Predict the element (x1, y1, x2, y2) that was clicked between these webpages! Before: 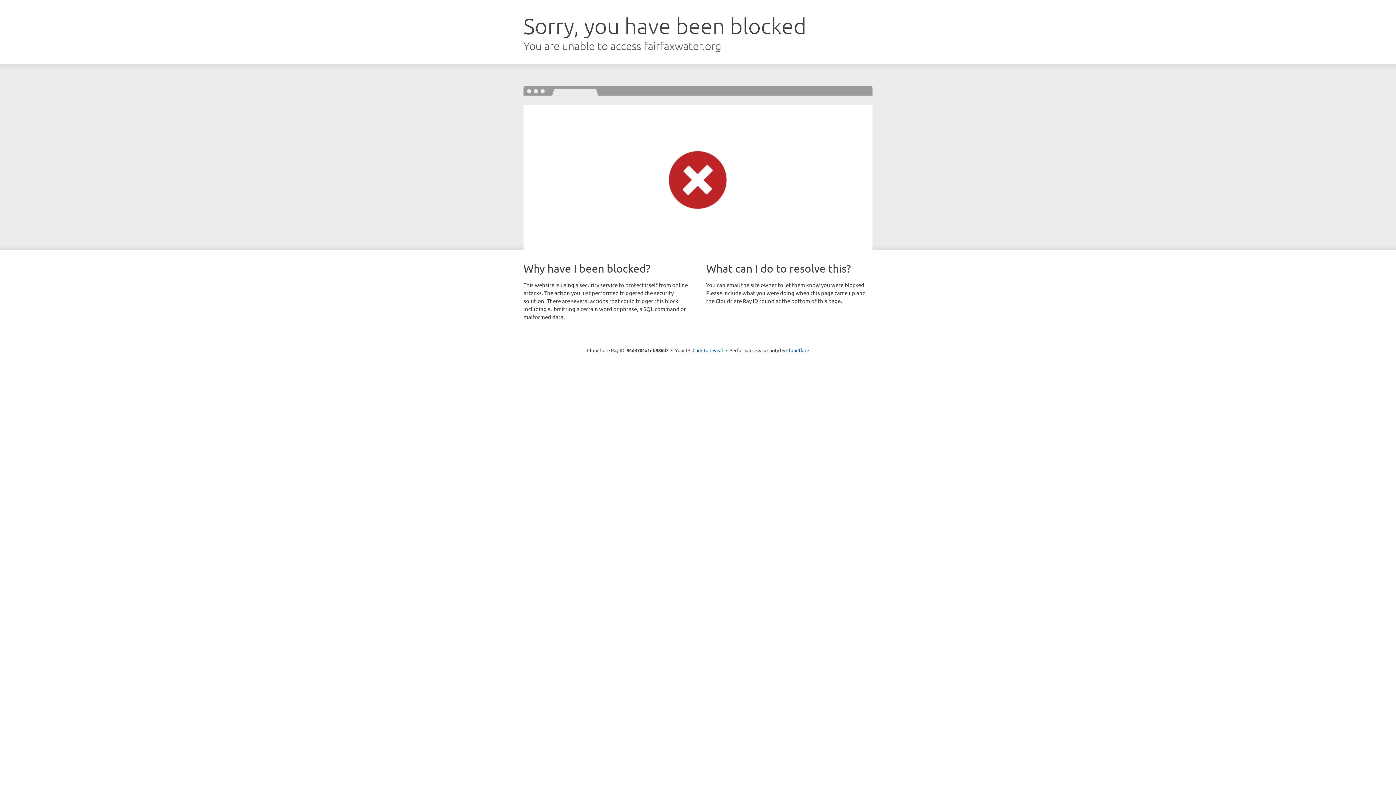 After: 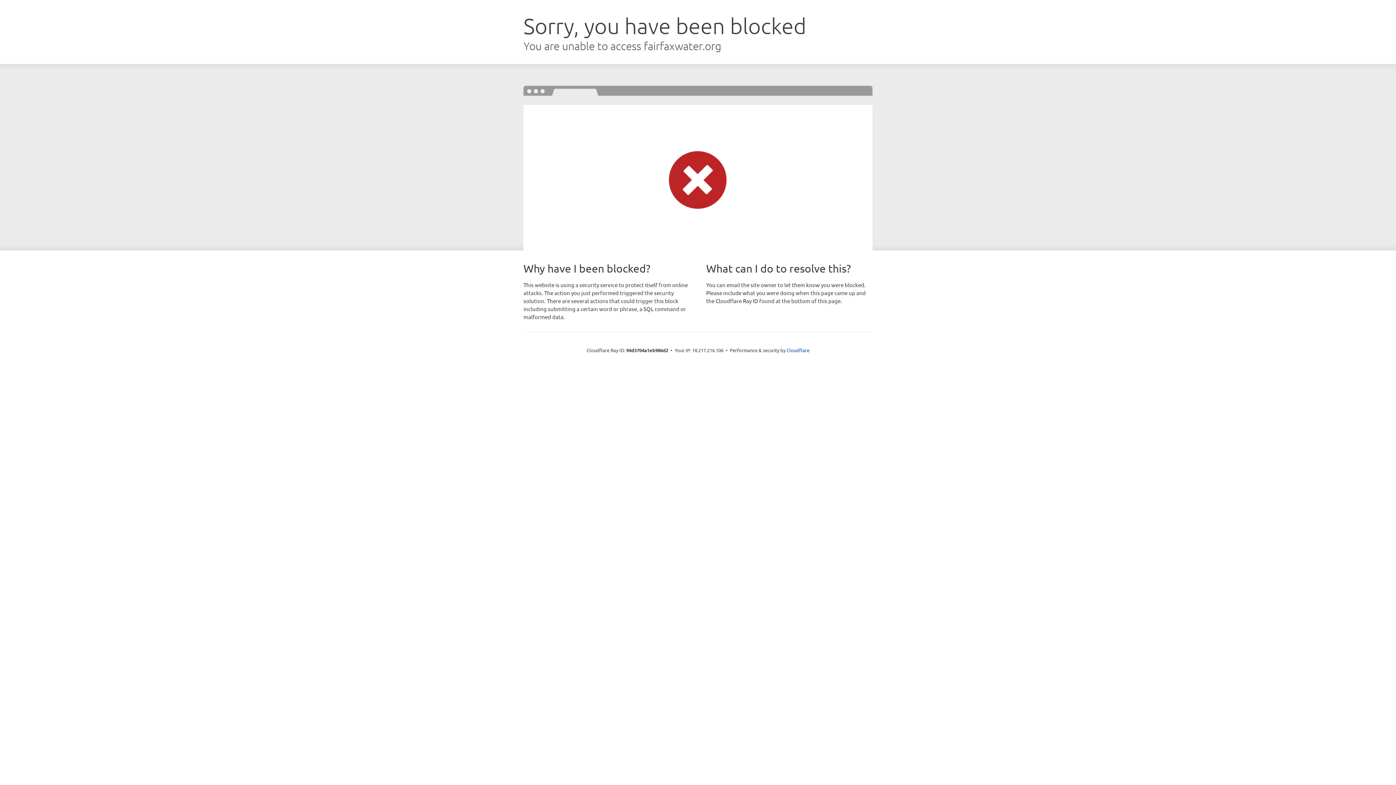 Action: label: Click to reveal bbox: (692, 346, 723, 353)